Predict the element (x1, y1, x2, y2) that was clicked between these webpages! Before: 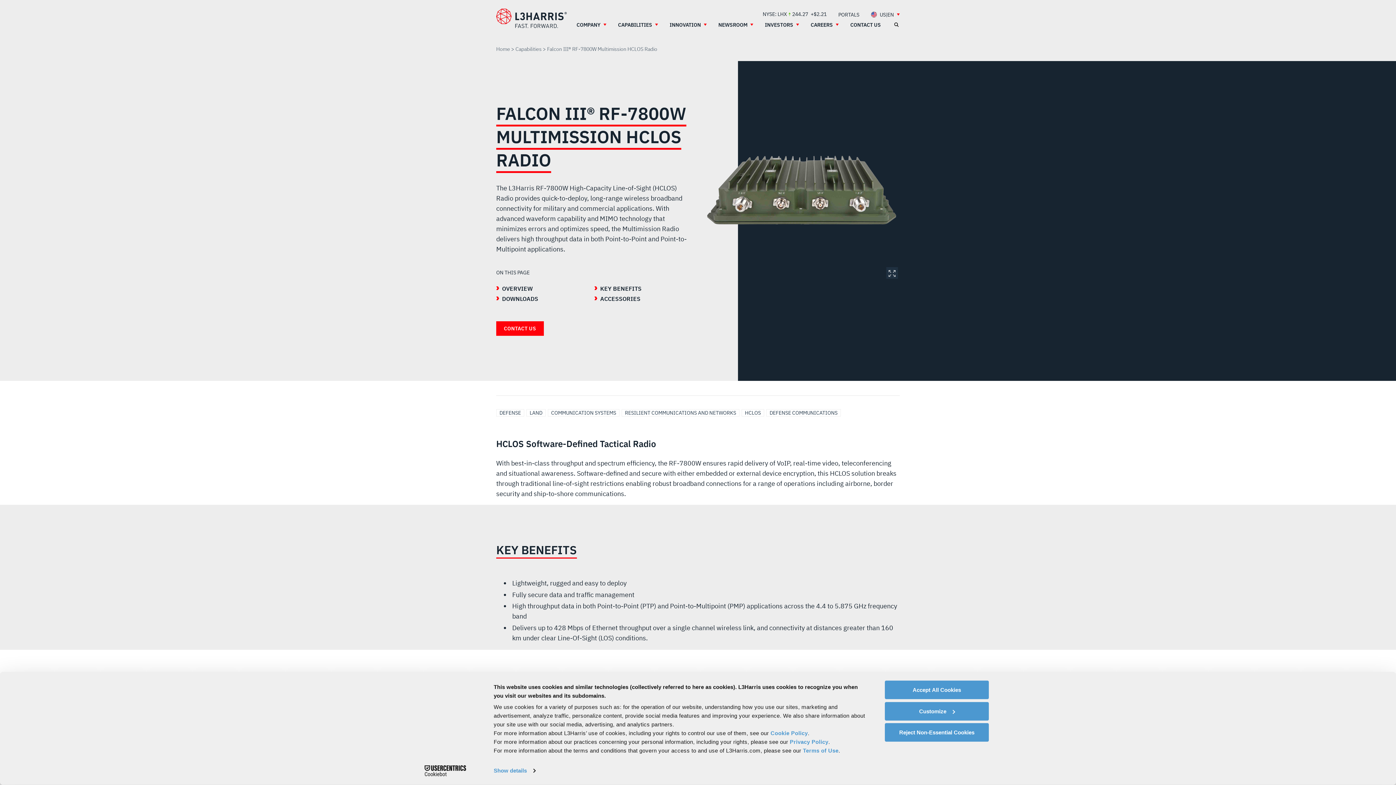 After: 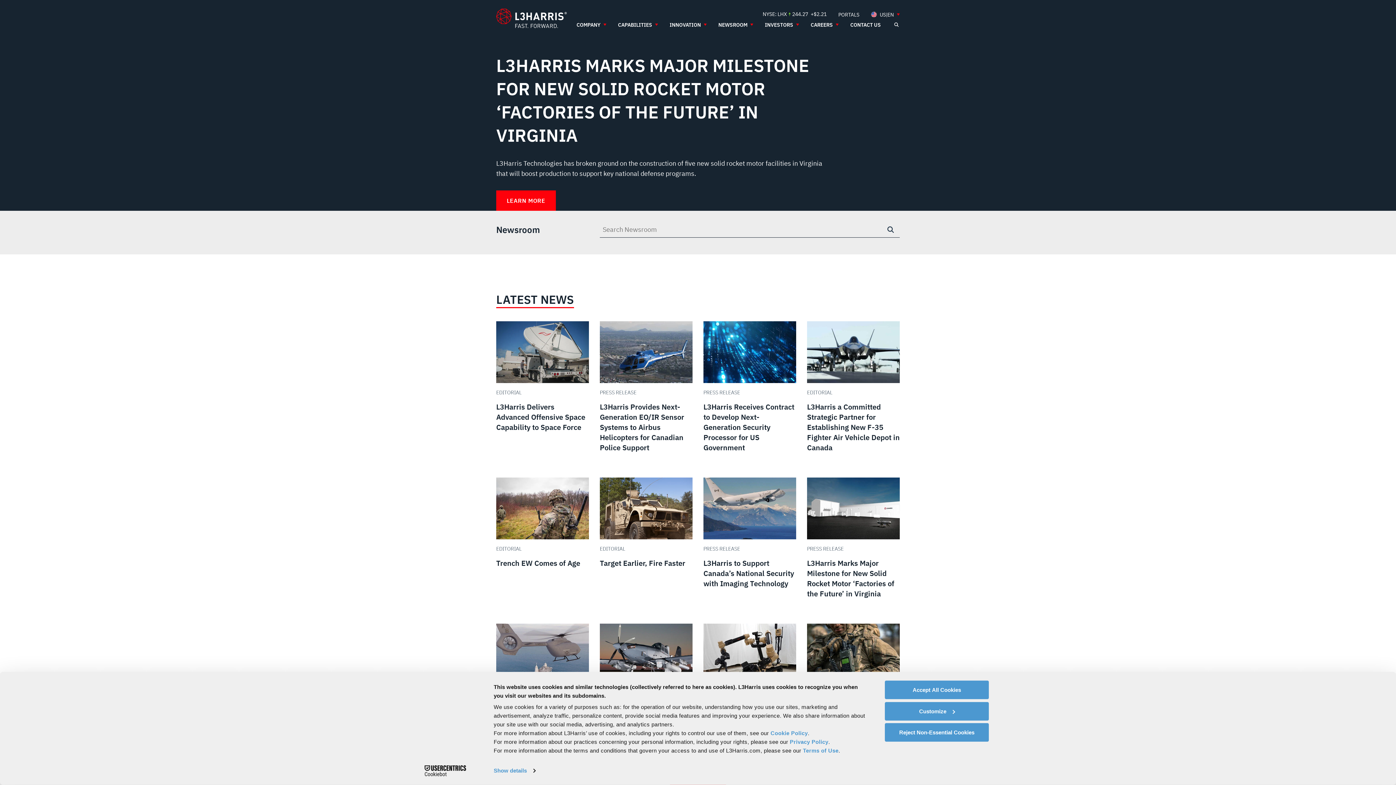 Action: bbox: (712, 20, 759, 28) label: NEWSROOM